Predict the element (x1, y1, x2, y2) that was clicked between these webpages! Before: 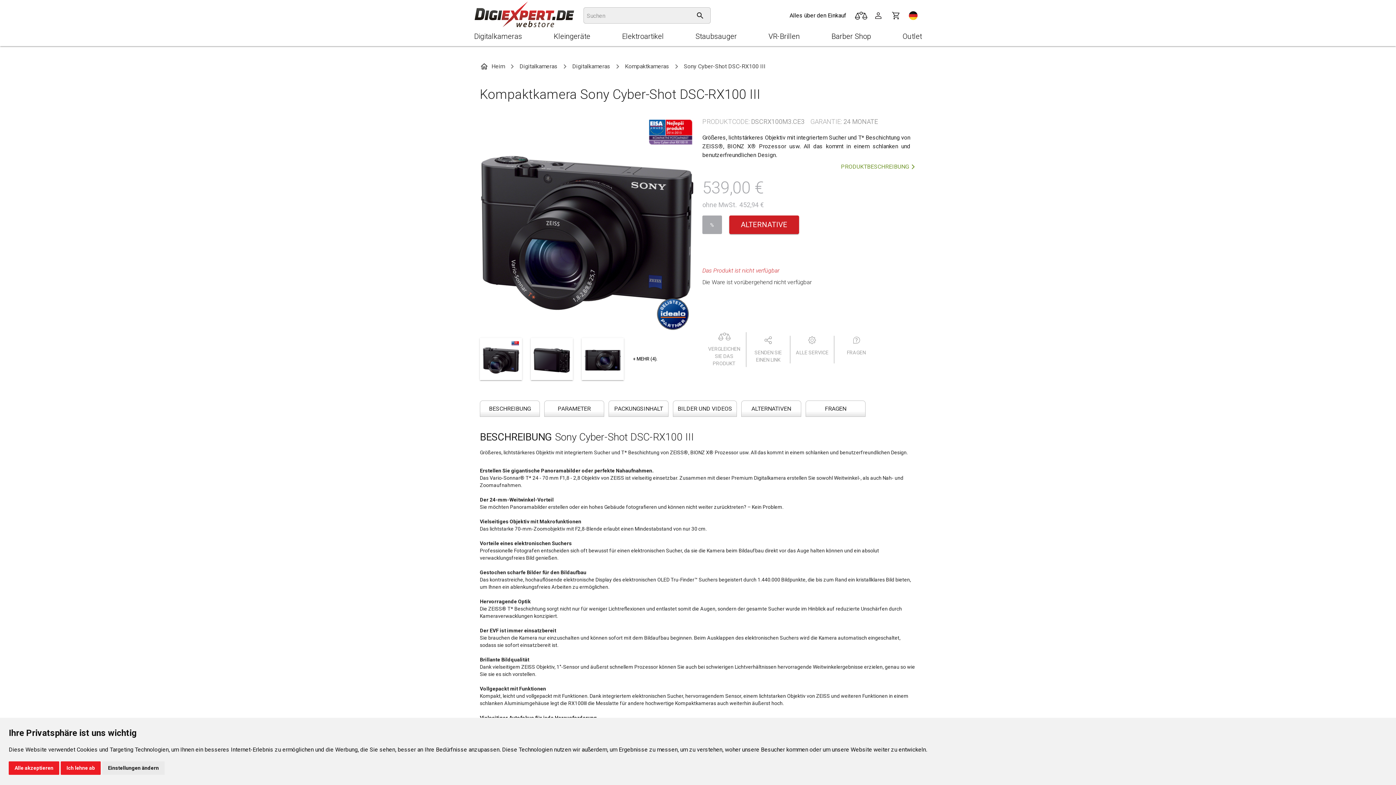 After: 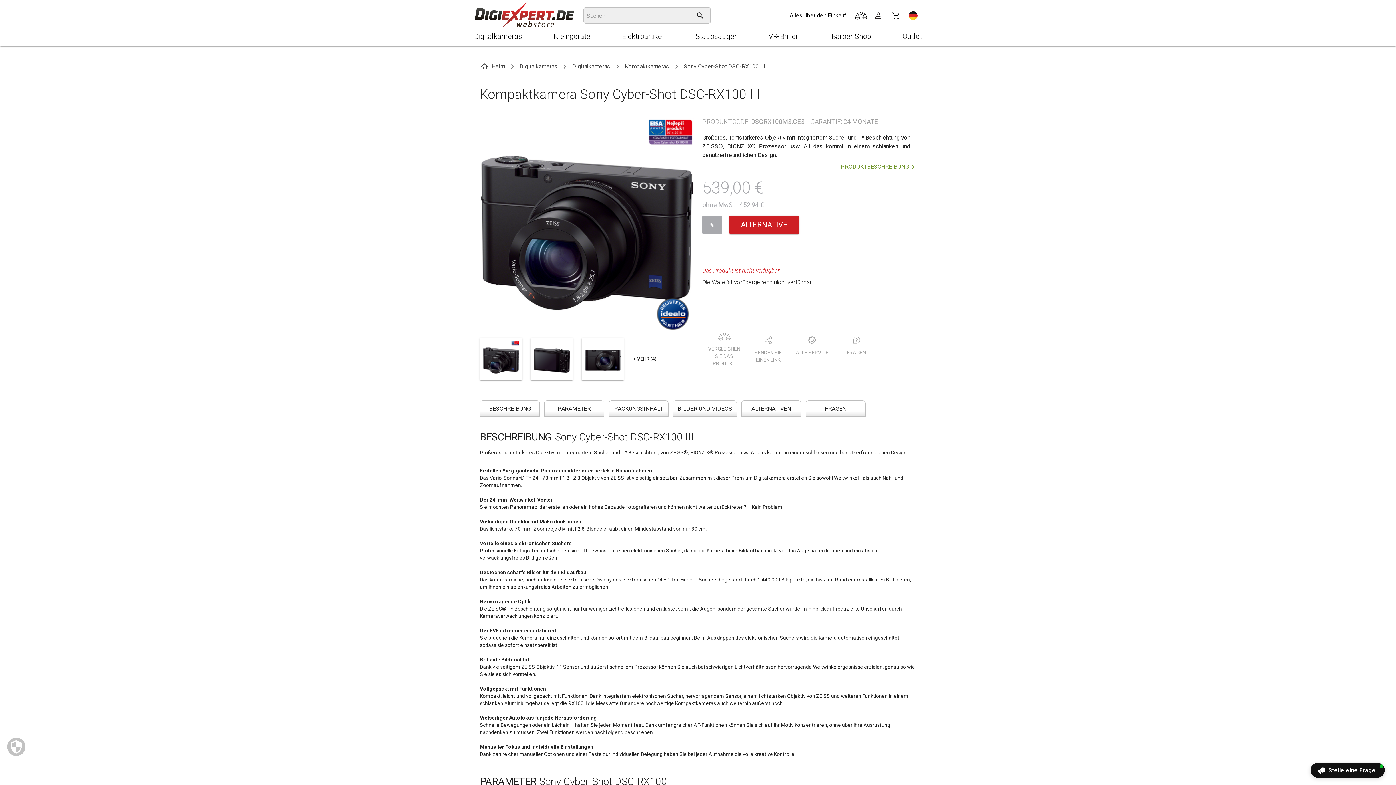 Action: label: Ich lehne ab bbox: (60, 761, 100, 775)